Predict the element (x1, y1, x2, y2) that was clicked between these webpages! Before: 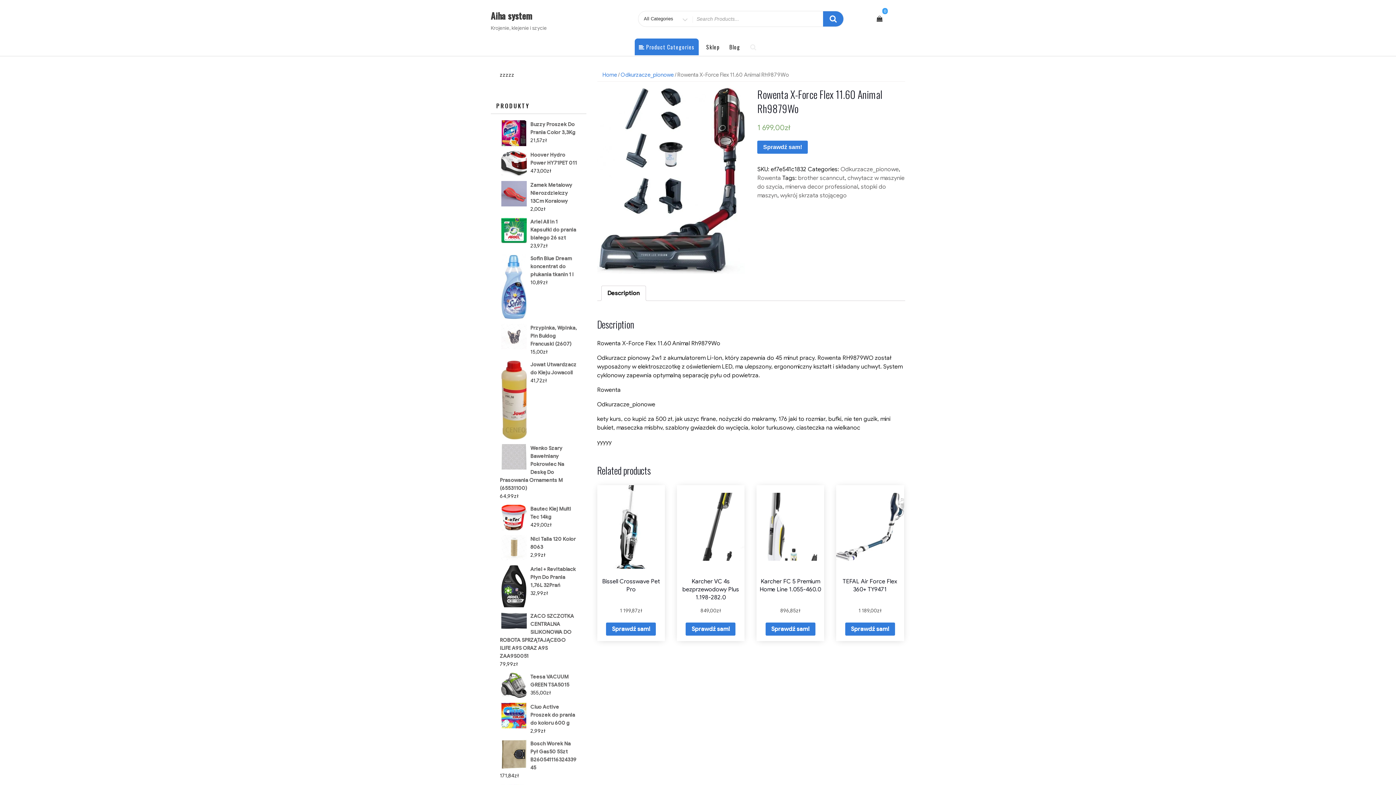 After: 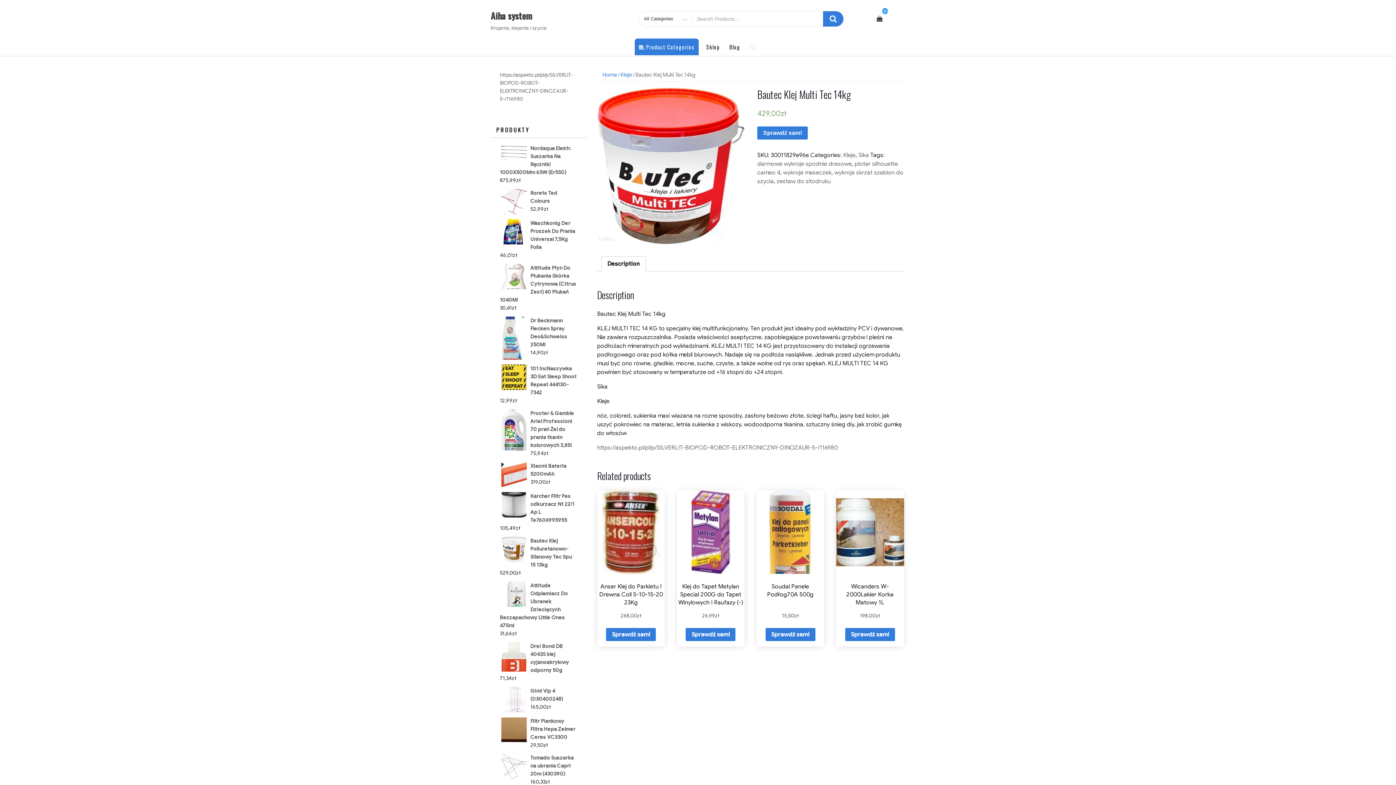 Action: label: Bautec Klej Multi Tec 14kg bbox: (500, 505, 577, 521)